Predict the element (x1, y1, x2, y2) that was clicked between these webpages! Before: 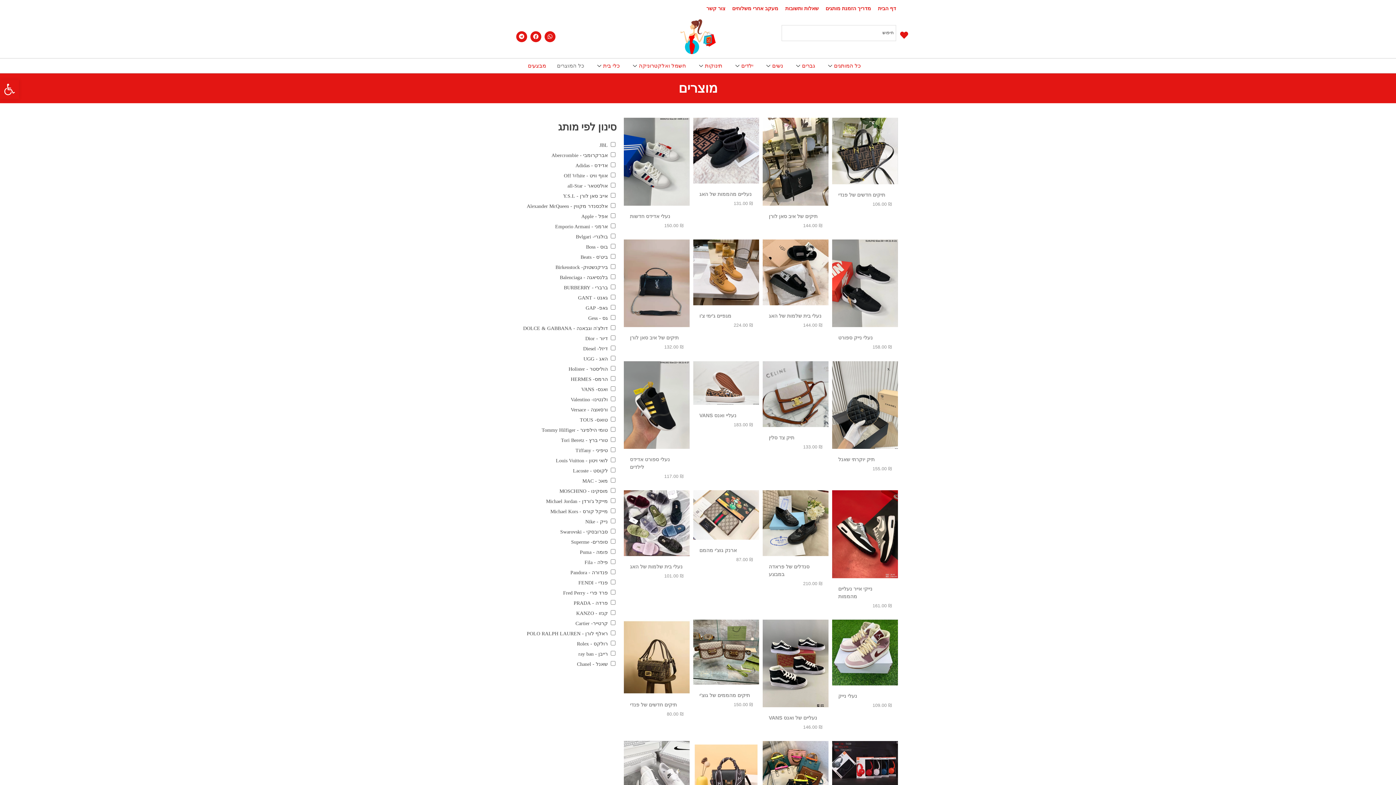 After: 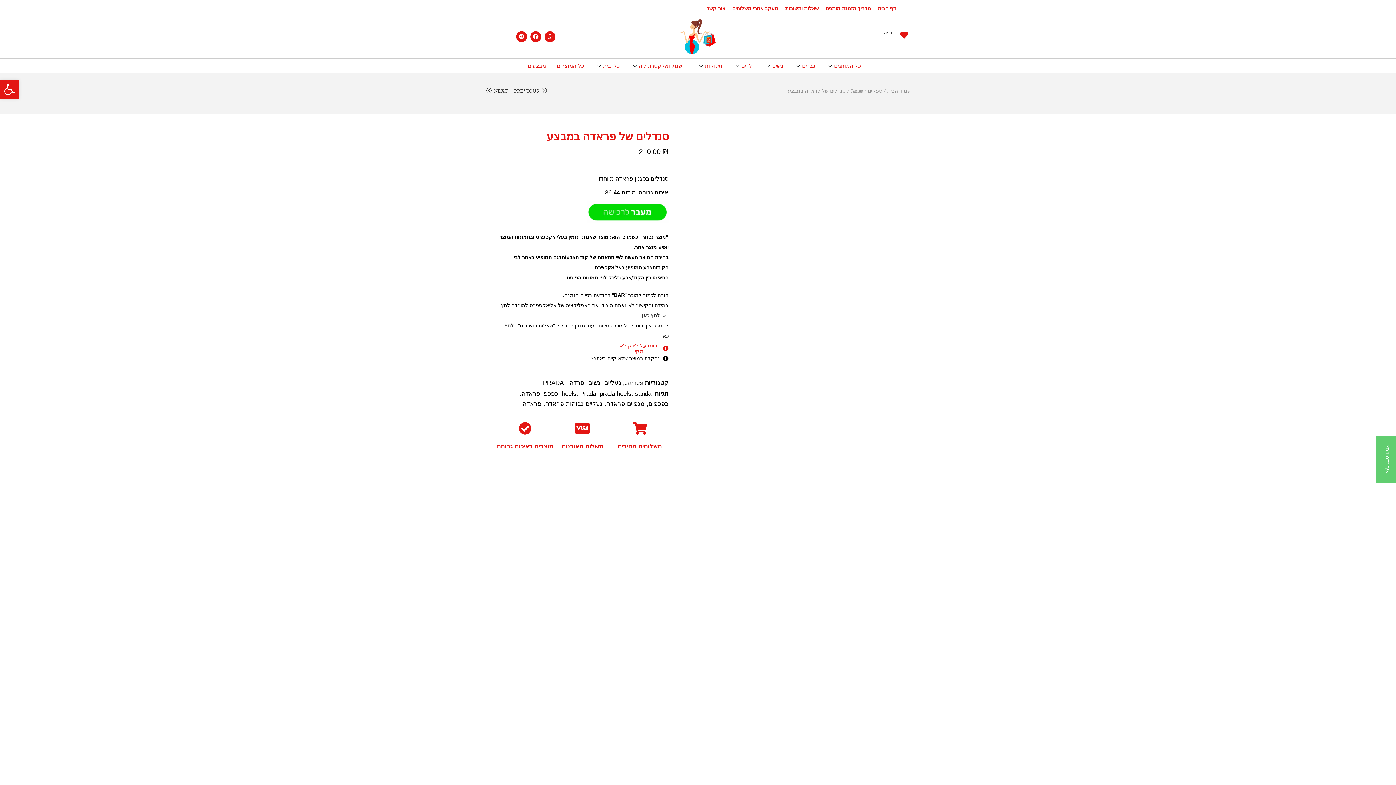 Action: bbox: (769, 563, 822, 578) label: סנדלים של פראדה במבצע